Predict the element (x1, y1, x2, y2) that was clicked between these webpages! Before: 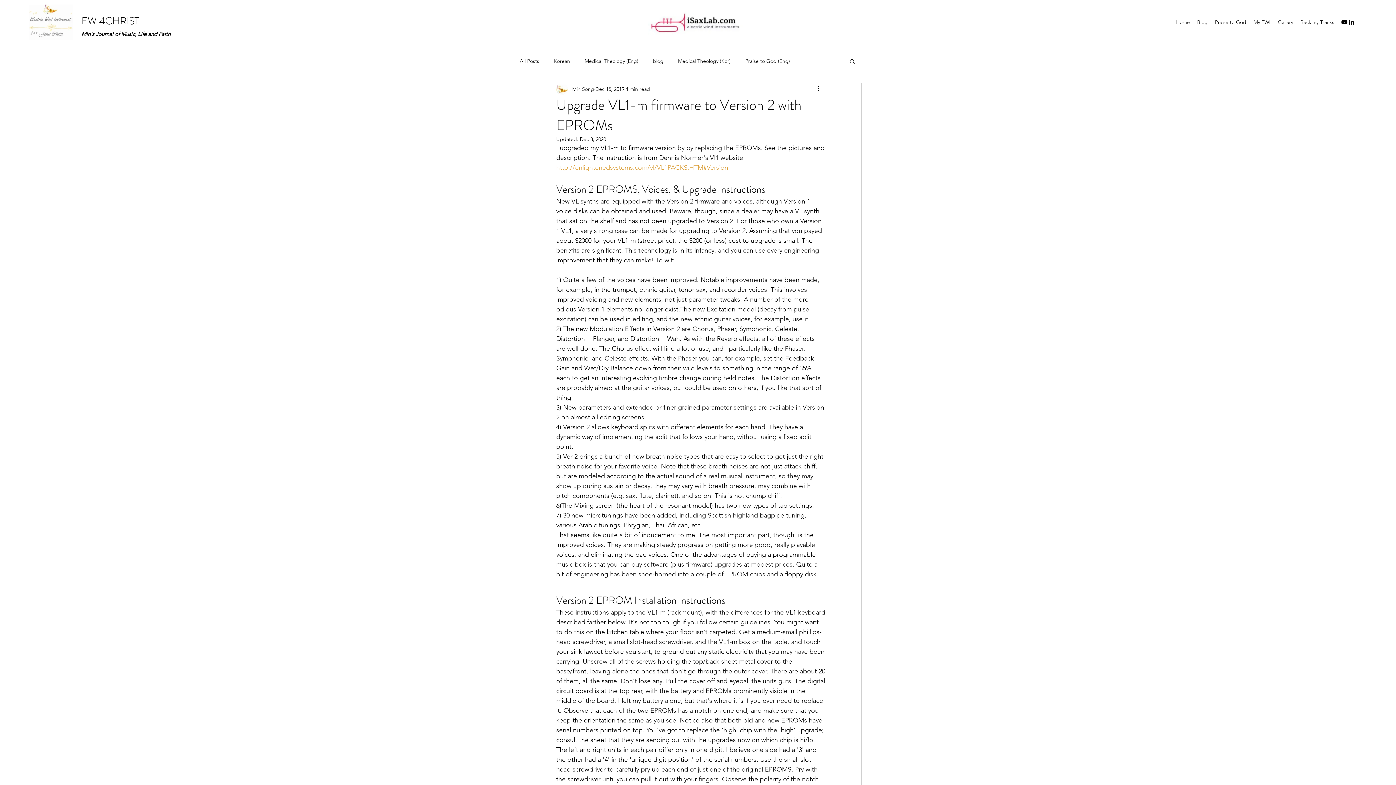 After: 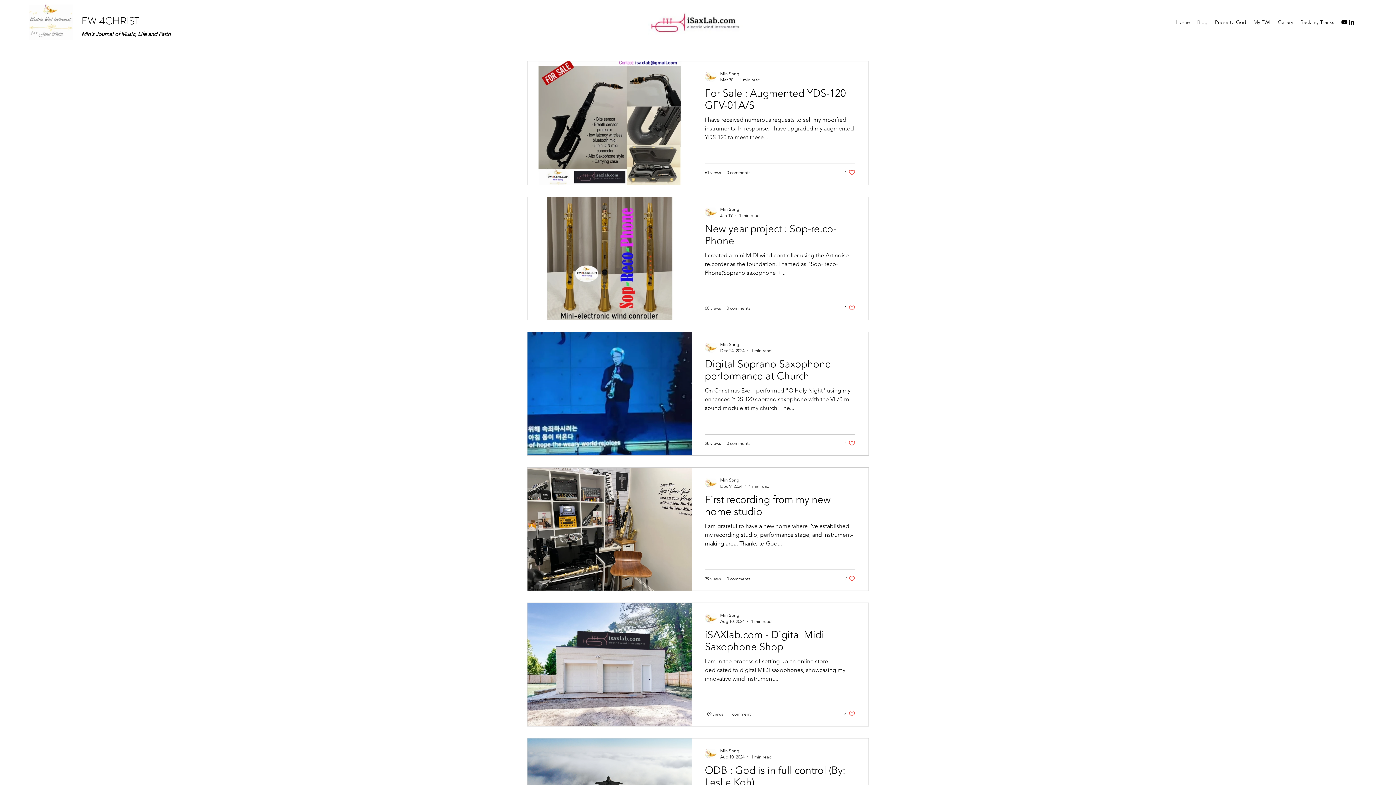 Action: bbox: (1193, 16, 1211, 27) label: Blog